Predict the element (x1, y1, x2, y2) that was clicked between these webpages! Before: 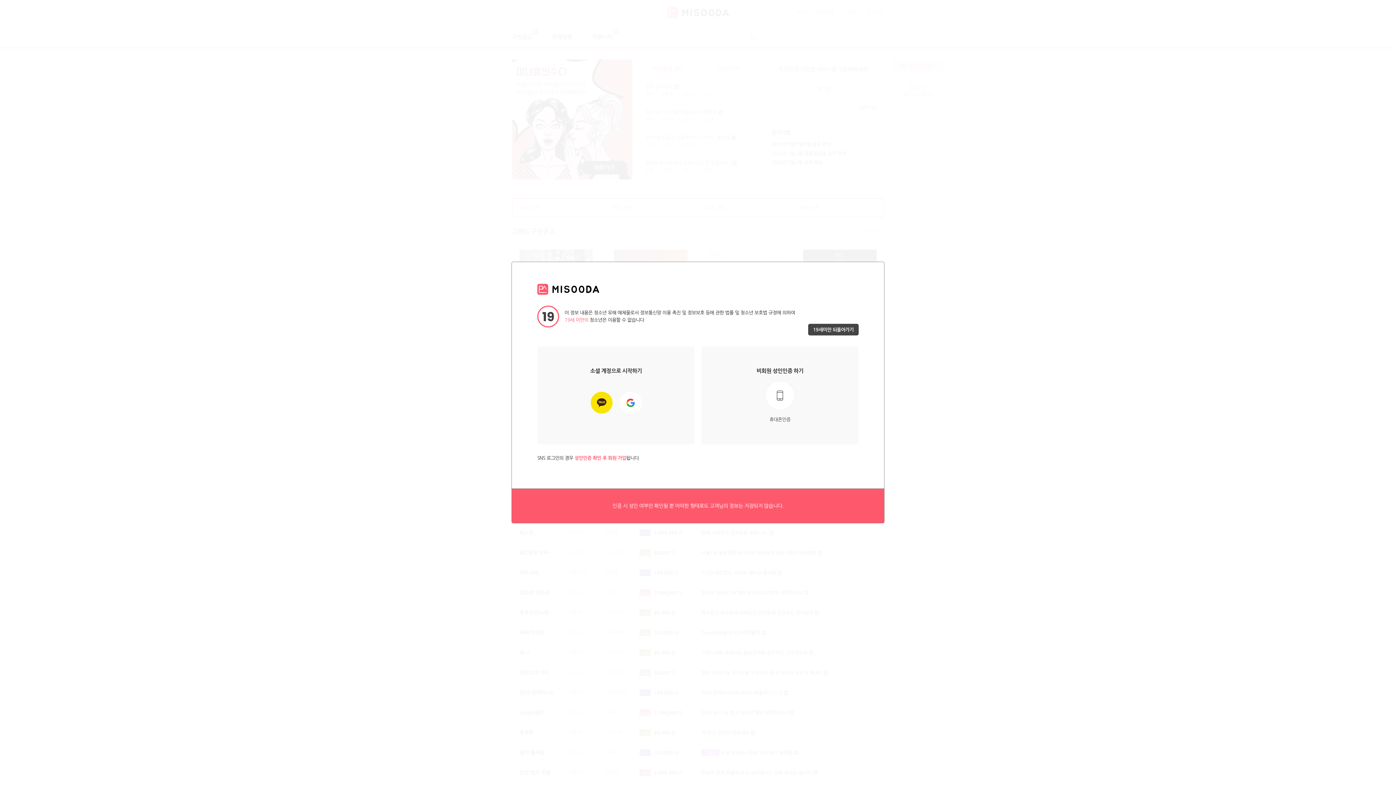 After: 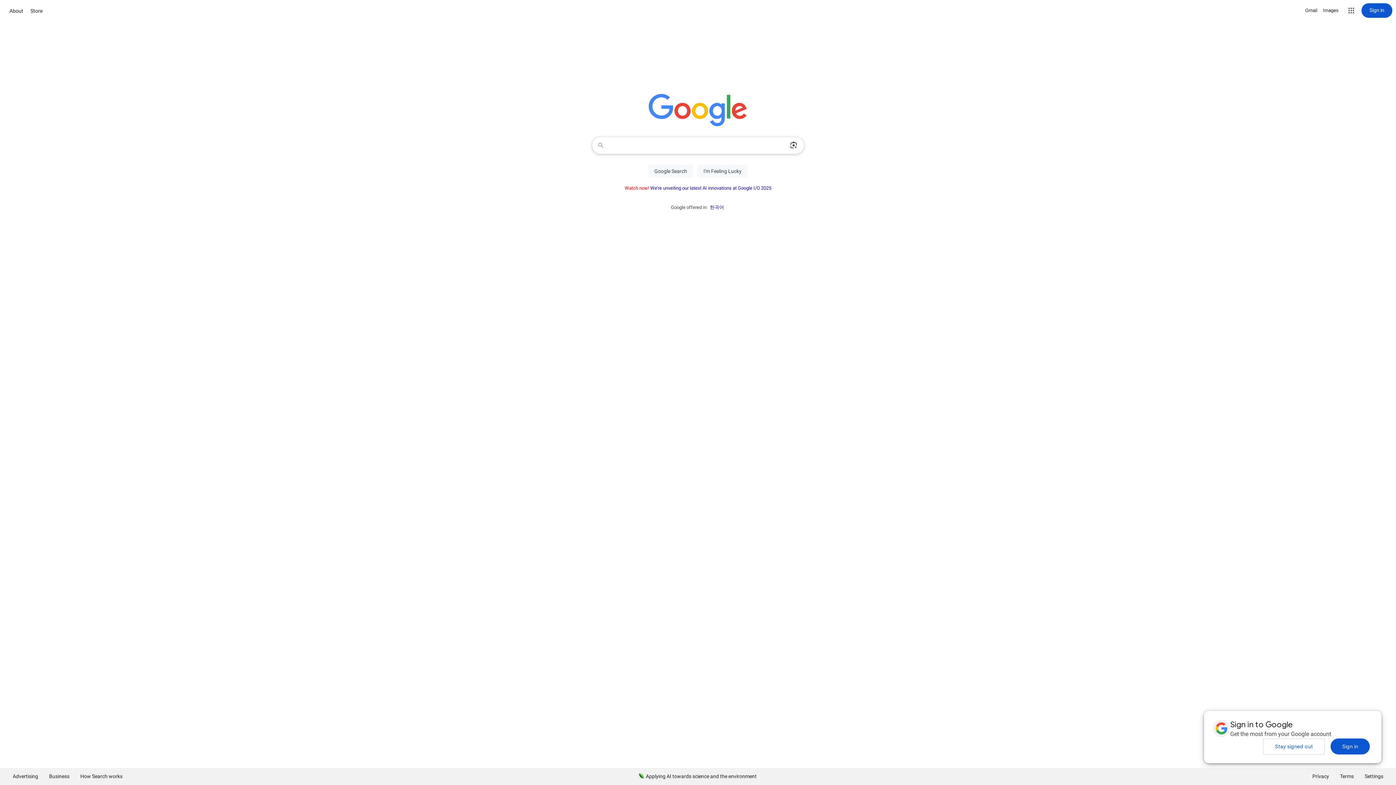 Action: label: 19세미만 되돌아가기 bbox: (808, 324, 858, 335)